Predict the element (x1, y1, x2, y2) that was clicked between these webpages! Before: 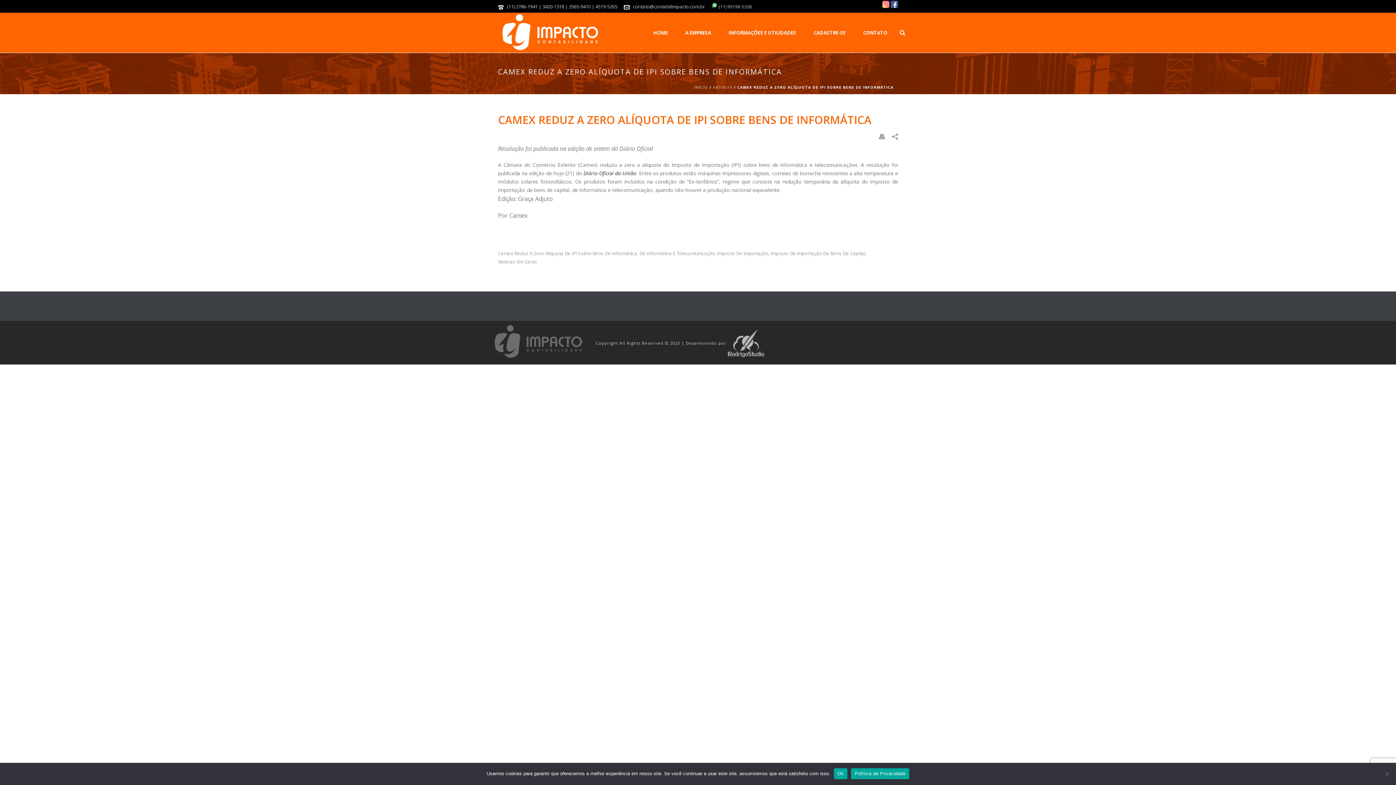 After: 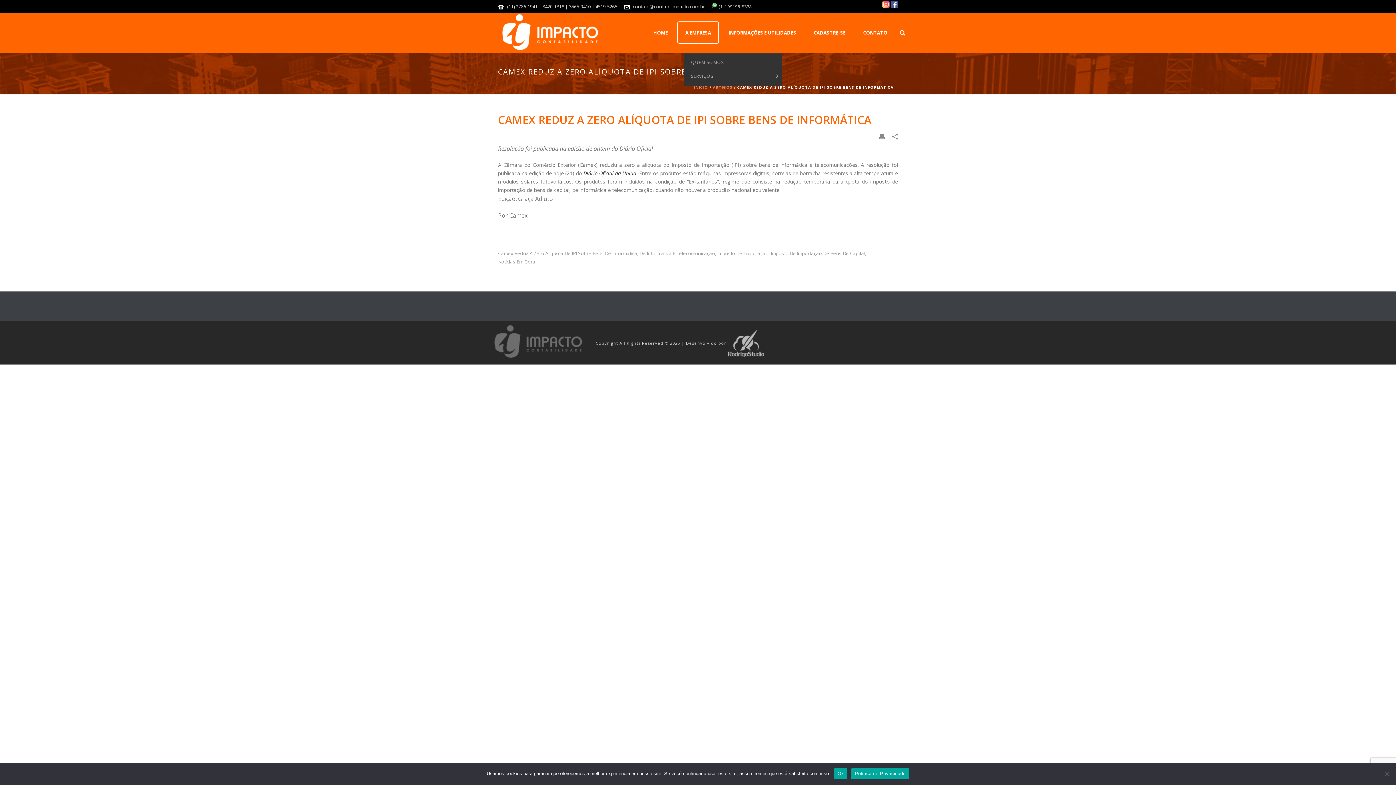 Action: label: A EMPRESA bbox: (677, 21, 719, 43)